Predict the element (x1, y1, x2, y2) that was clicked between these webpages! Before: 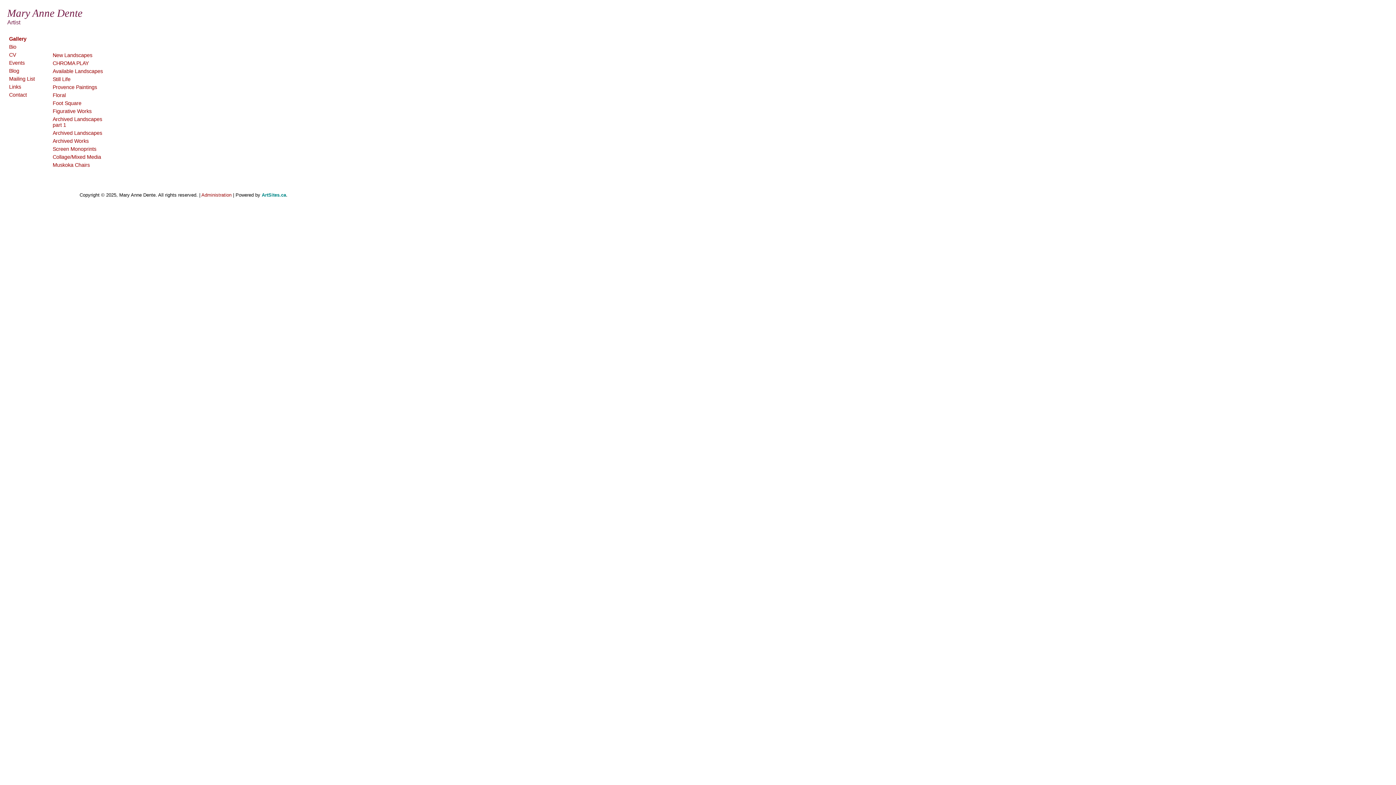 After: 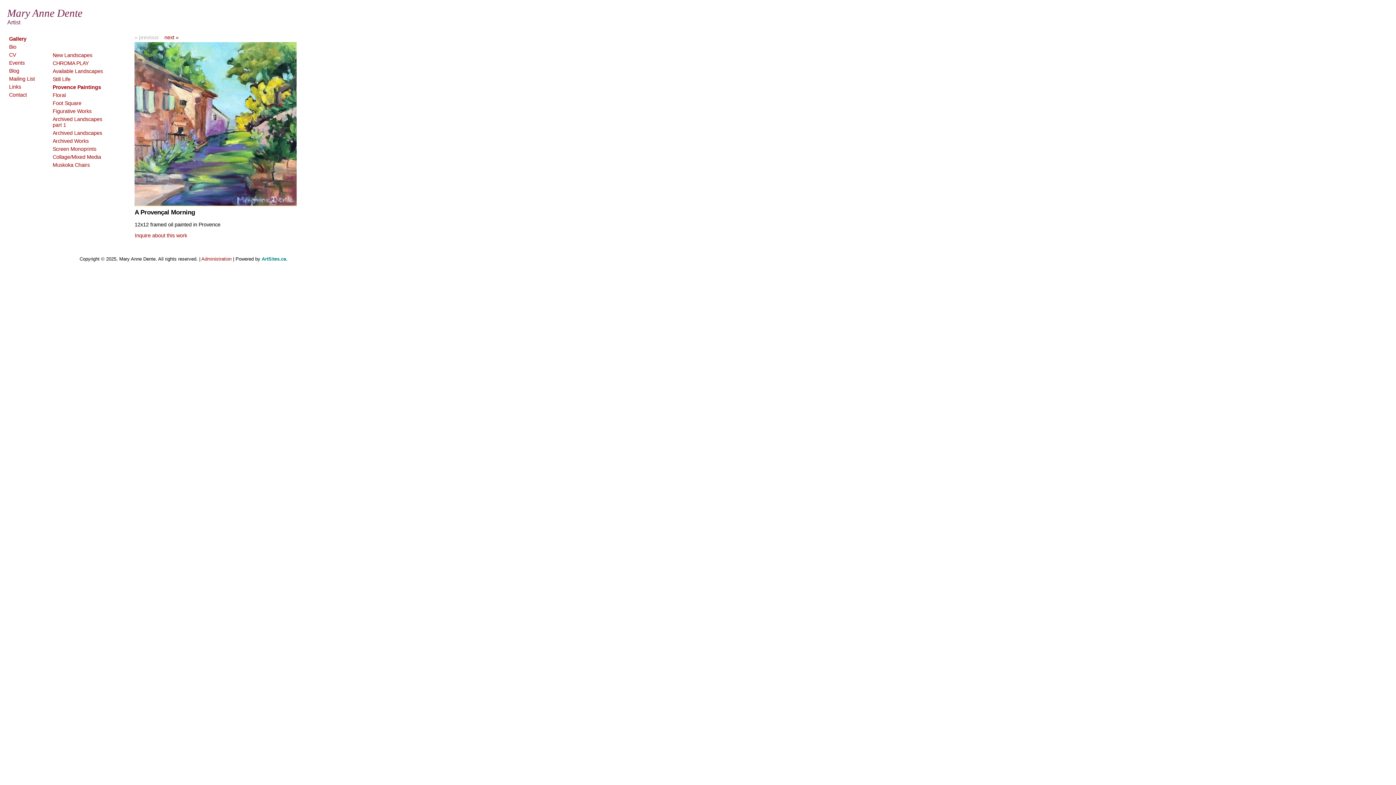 Action: label: Provence Paintings bbox: (52, 83, 103, 91)